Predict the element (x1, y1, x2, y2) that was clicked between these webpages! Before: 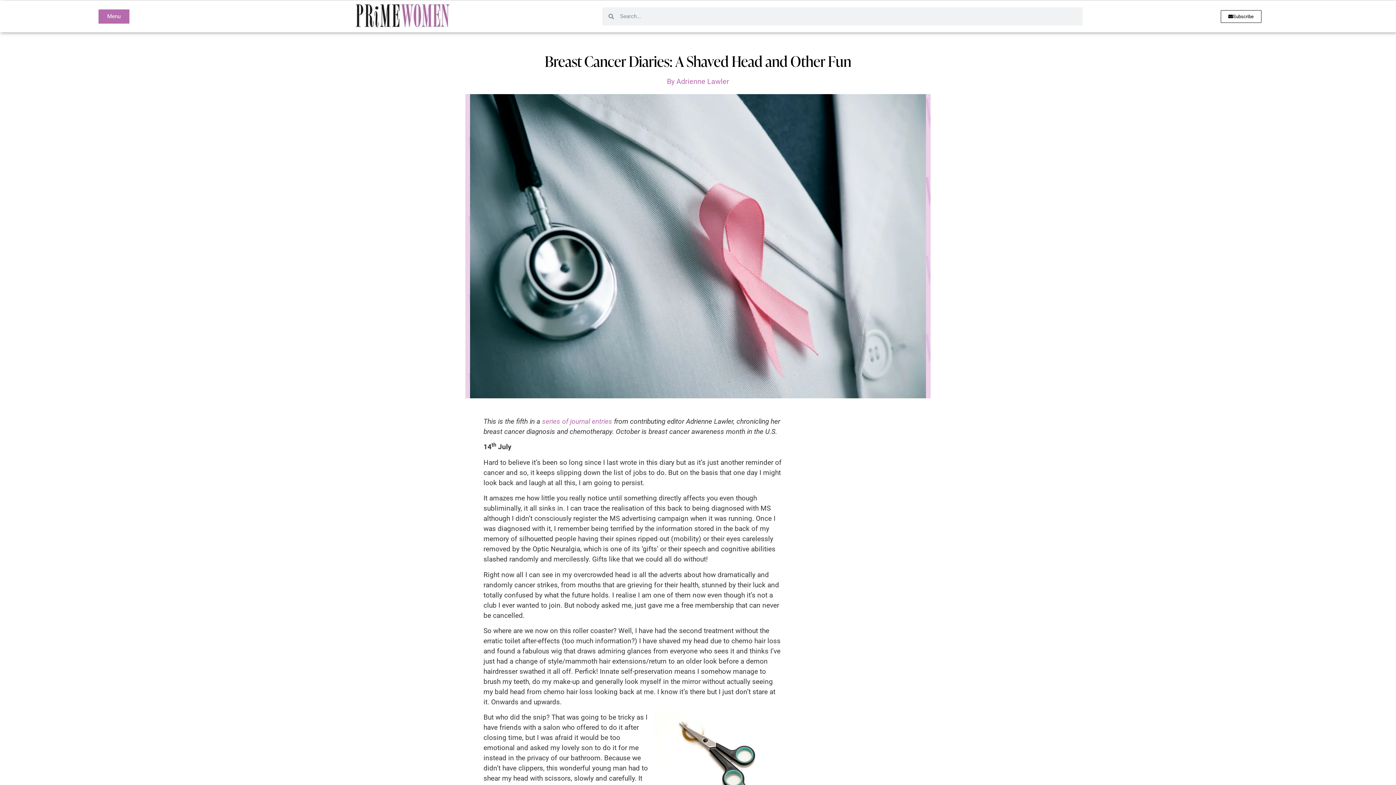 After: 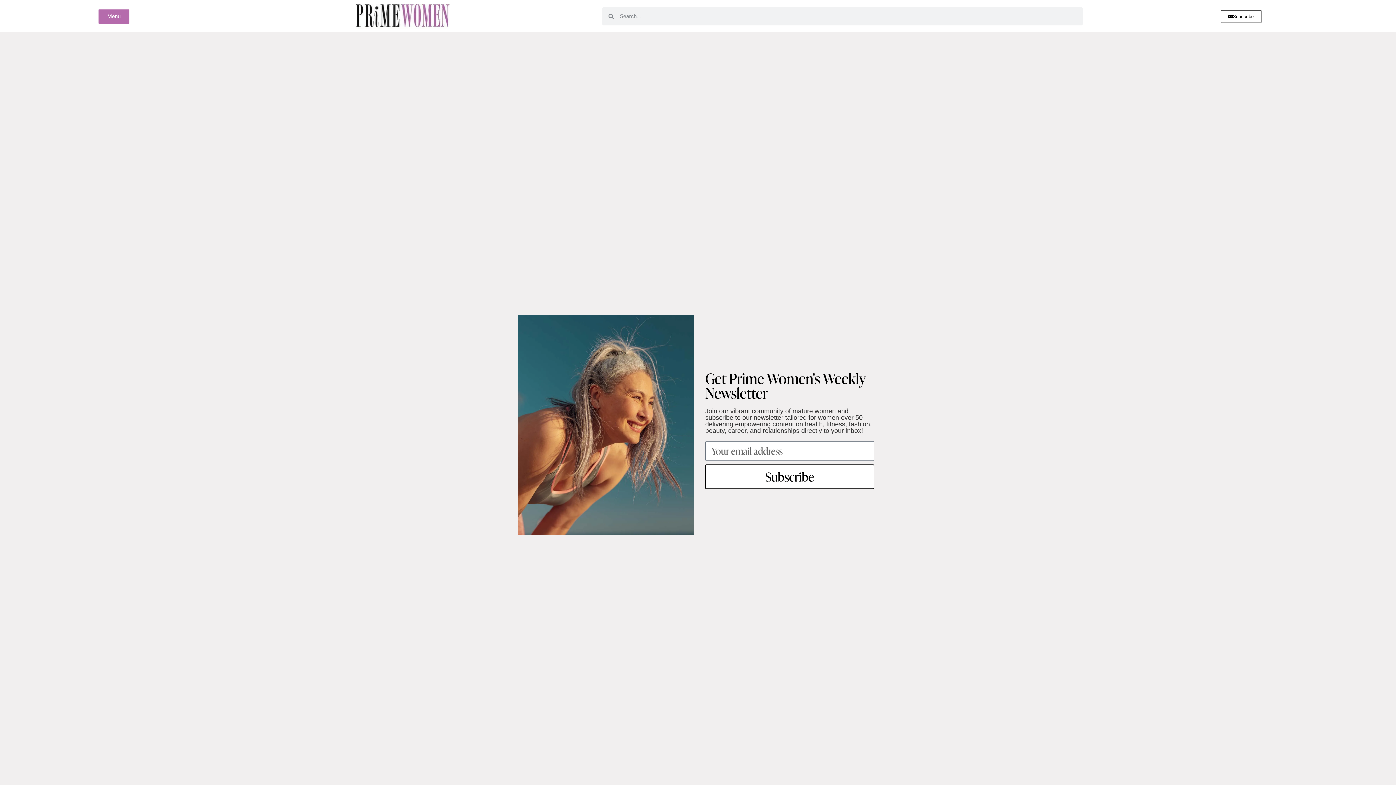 Action: bbox: (1220, 10, 1261, 22) label: Subscribe